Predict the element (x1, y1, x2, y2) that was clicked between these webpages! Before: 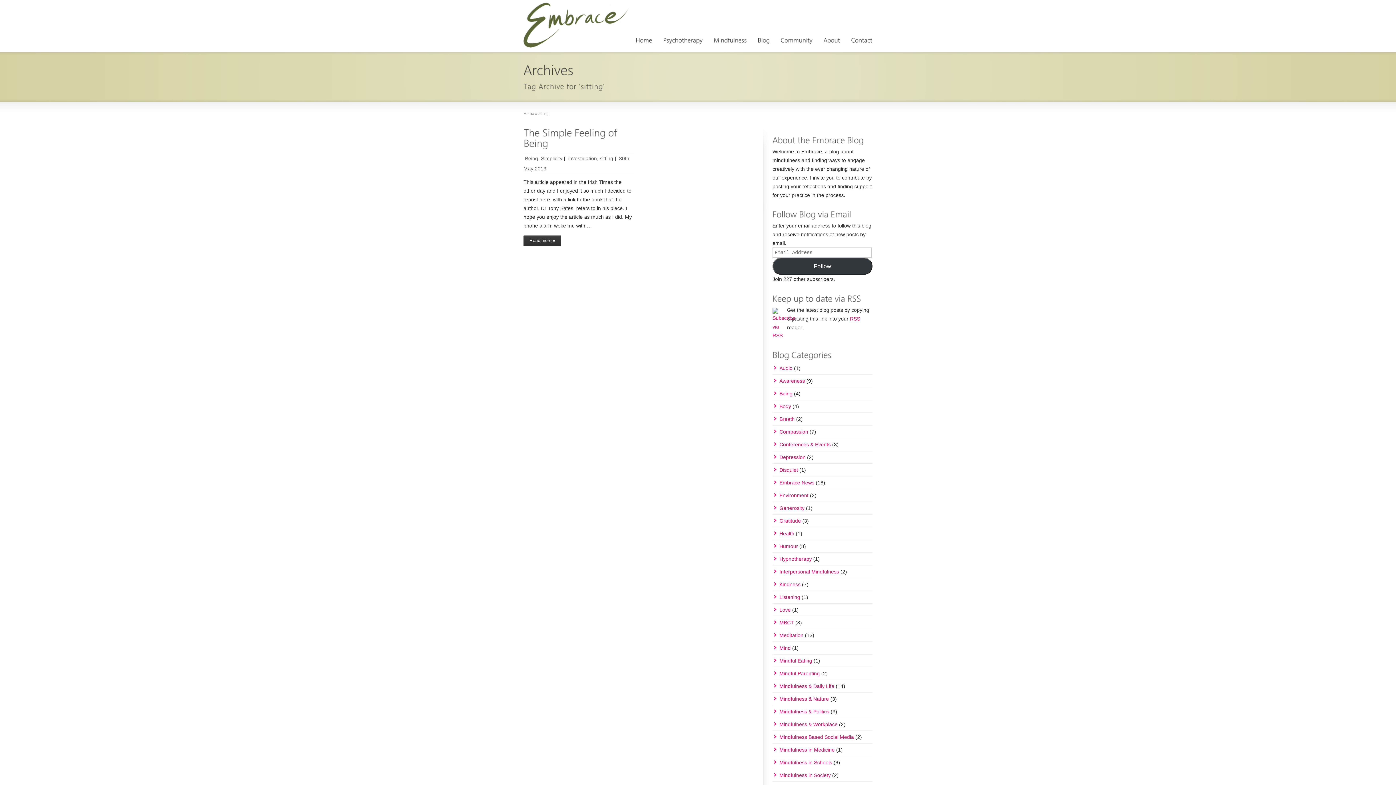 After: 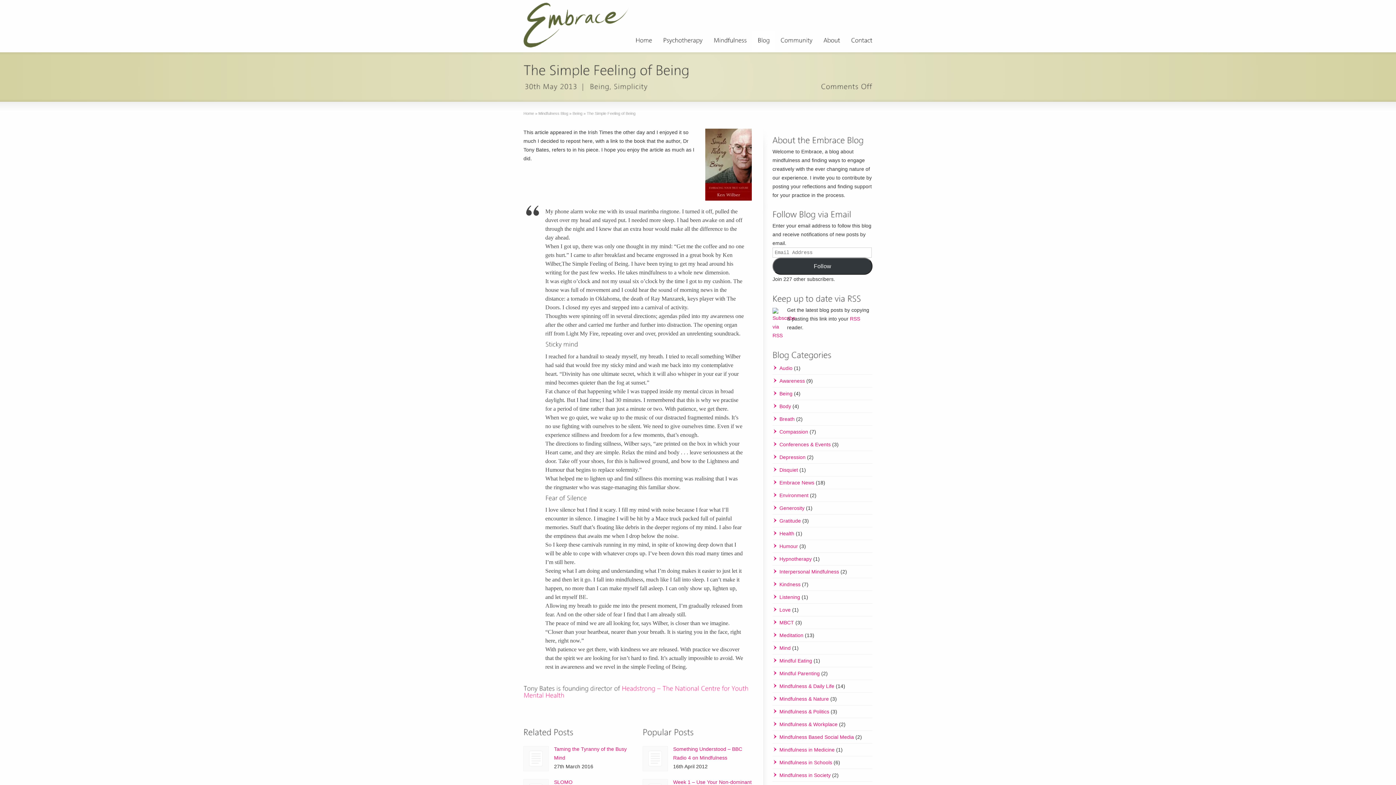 Action: label: Read more » bbox: (523, 235, 561, 246)